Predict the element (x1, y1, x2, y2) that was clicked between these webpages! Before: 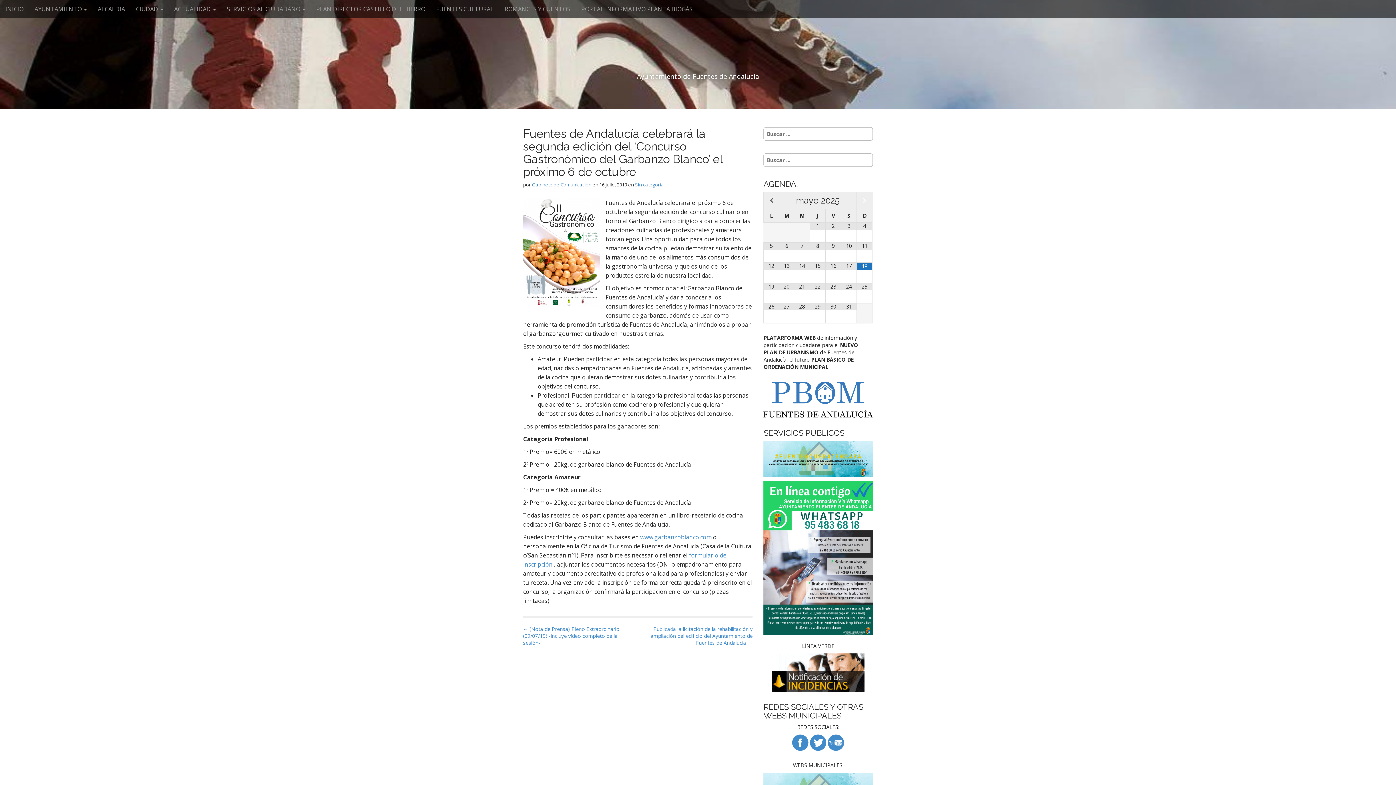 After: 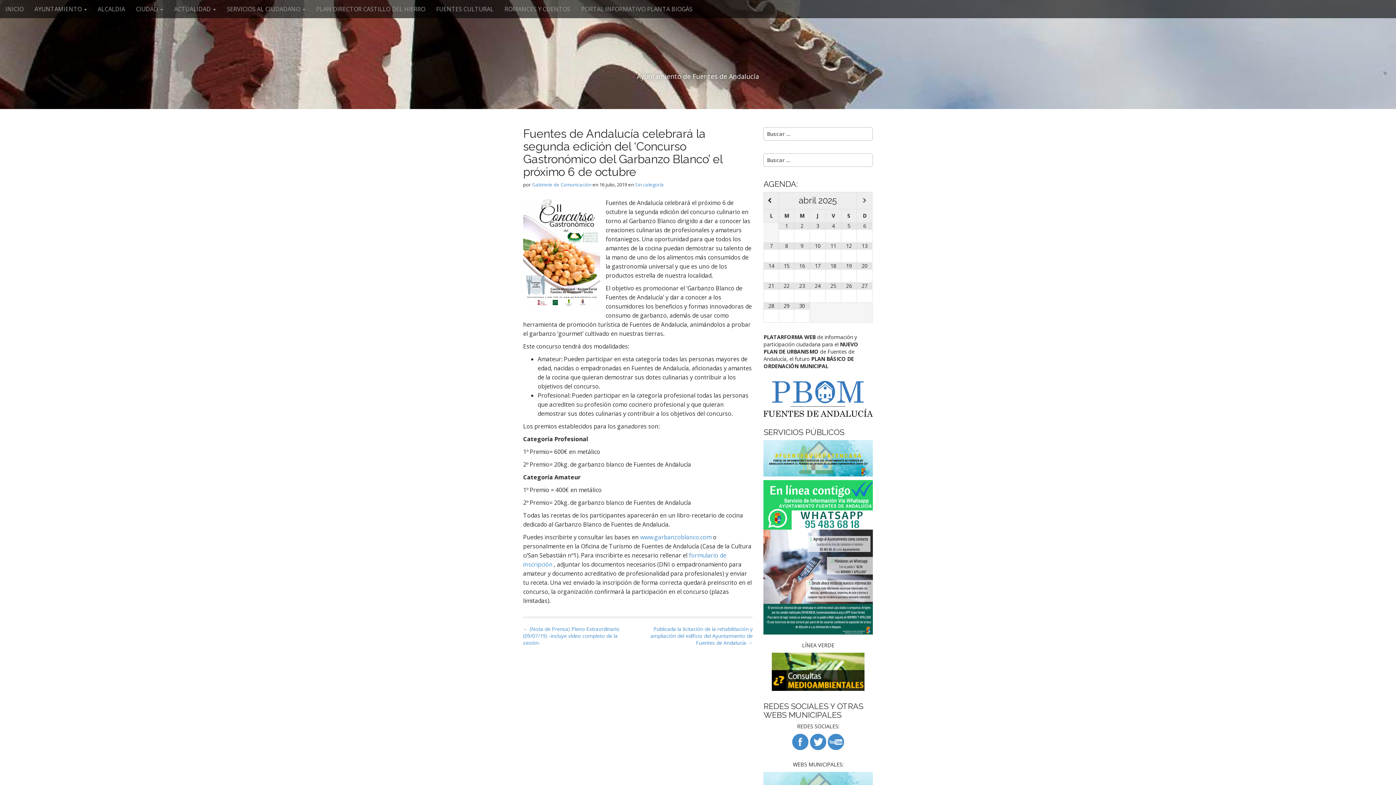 Action: bbox: (764, 197, 779, 204)